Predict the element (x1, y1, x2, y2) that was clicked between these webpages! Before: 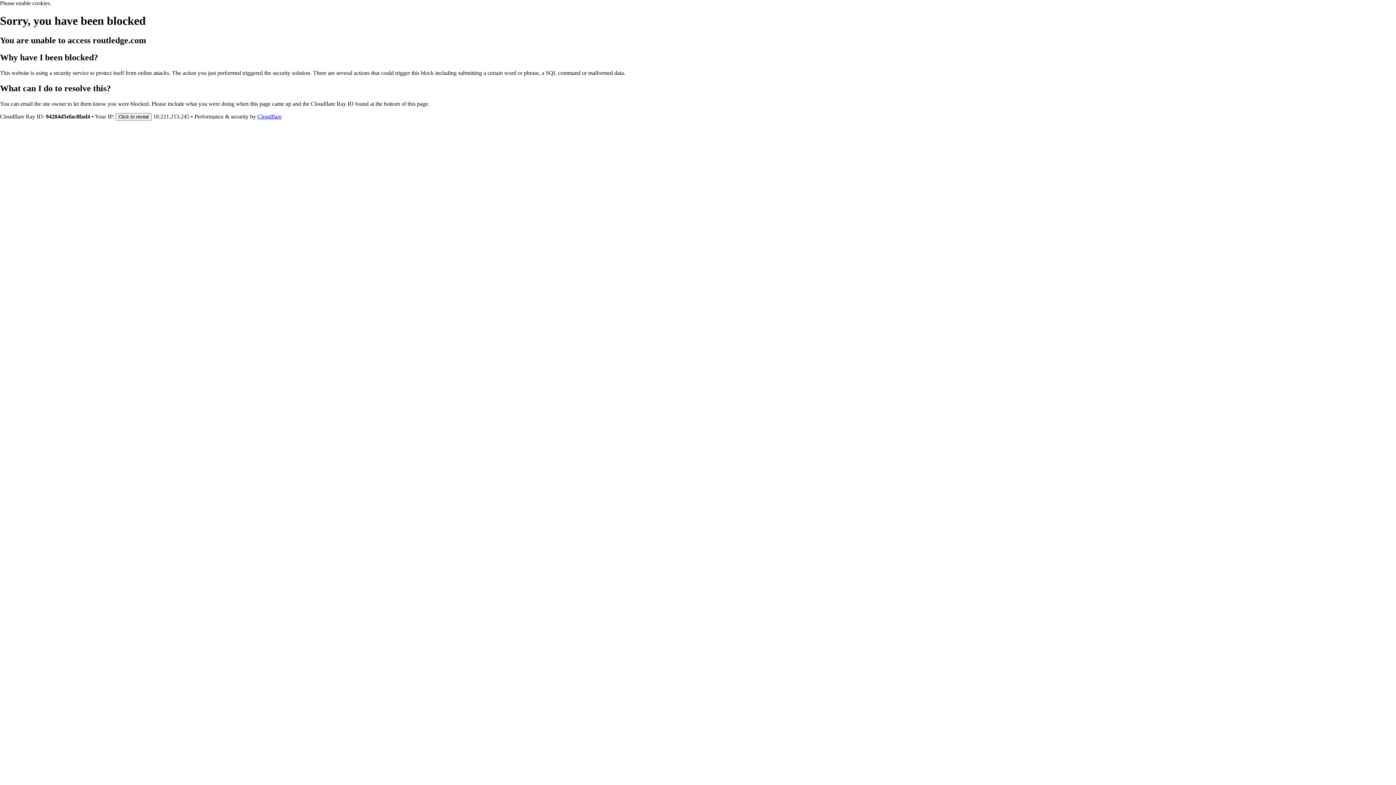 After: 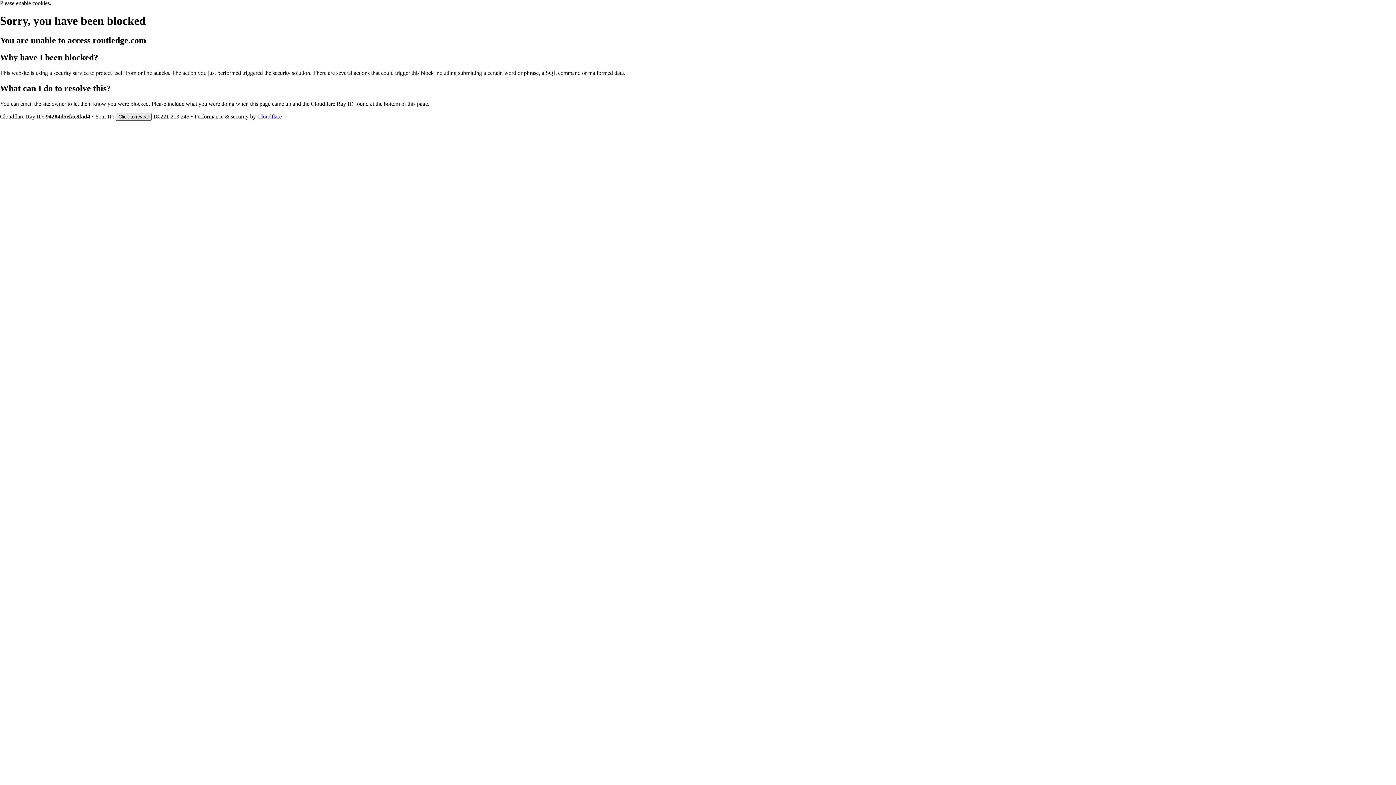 Action: bbox: (115, 112, 151, 120) label: Click to reveal